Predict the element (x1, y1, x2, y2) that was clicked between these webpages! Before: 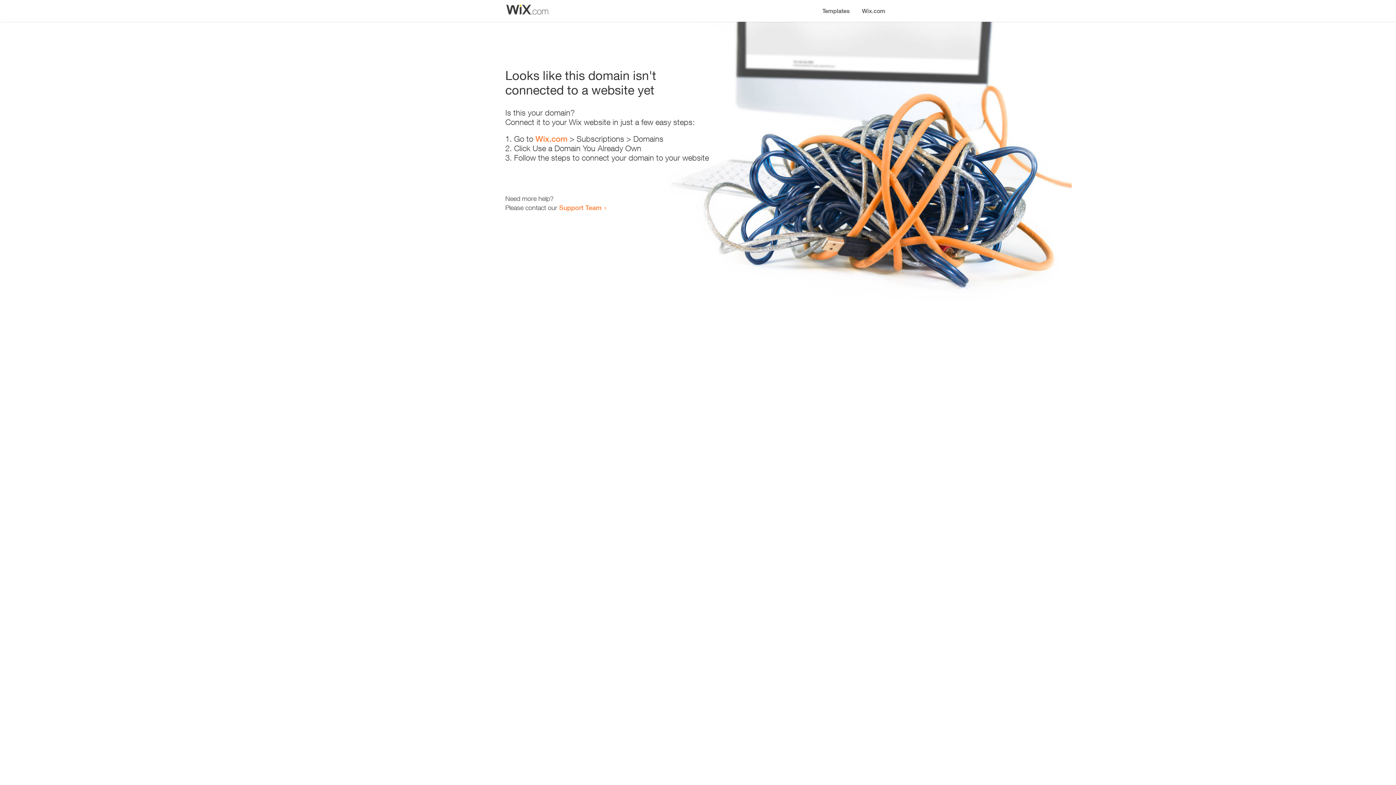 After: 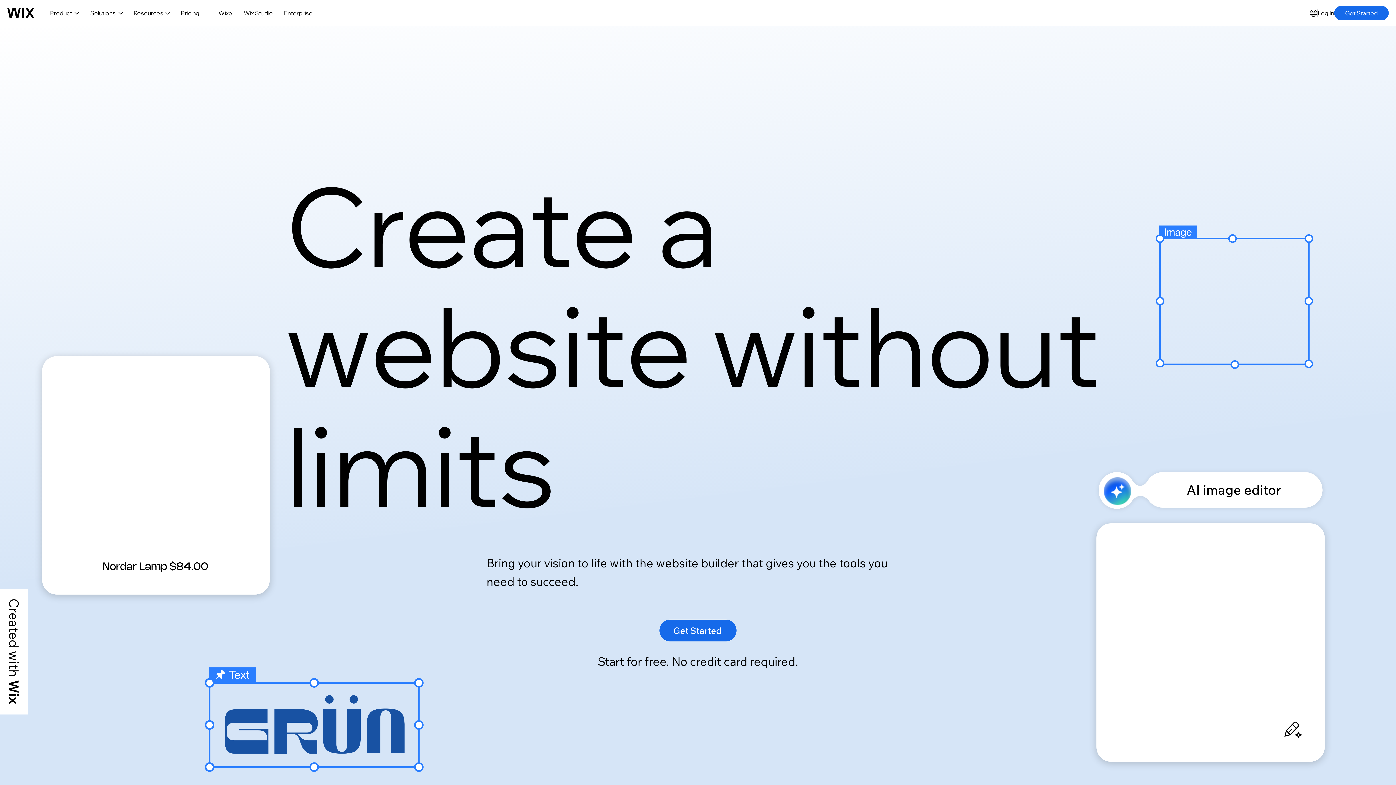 Action: label: Wix.com bbox: (856, 0, 890, 14)